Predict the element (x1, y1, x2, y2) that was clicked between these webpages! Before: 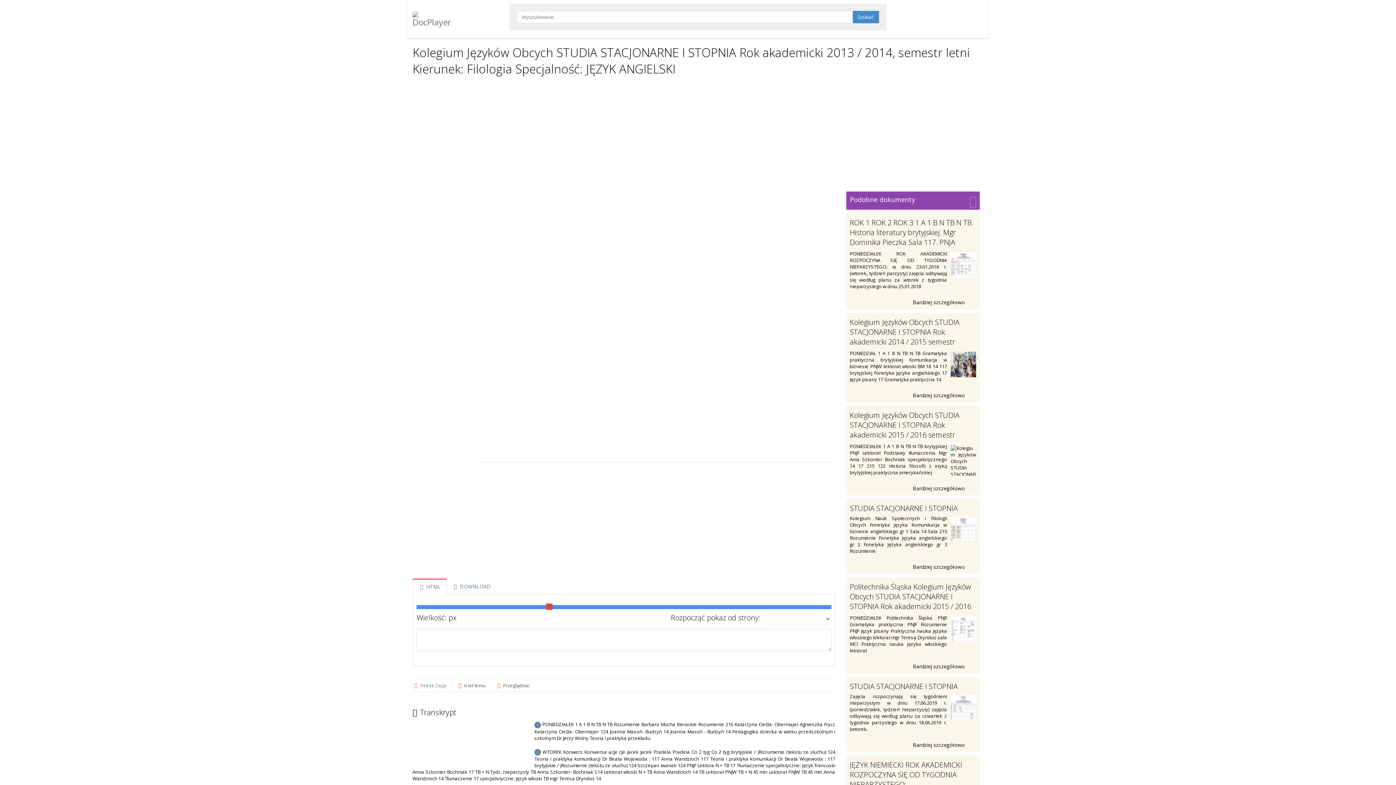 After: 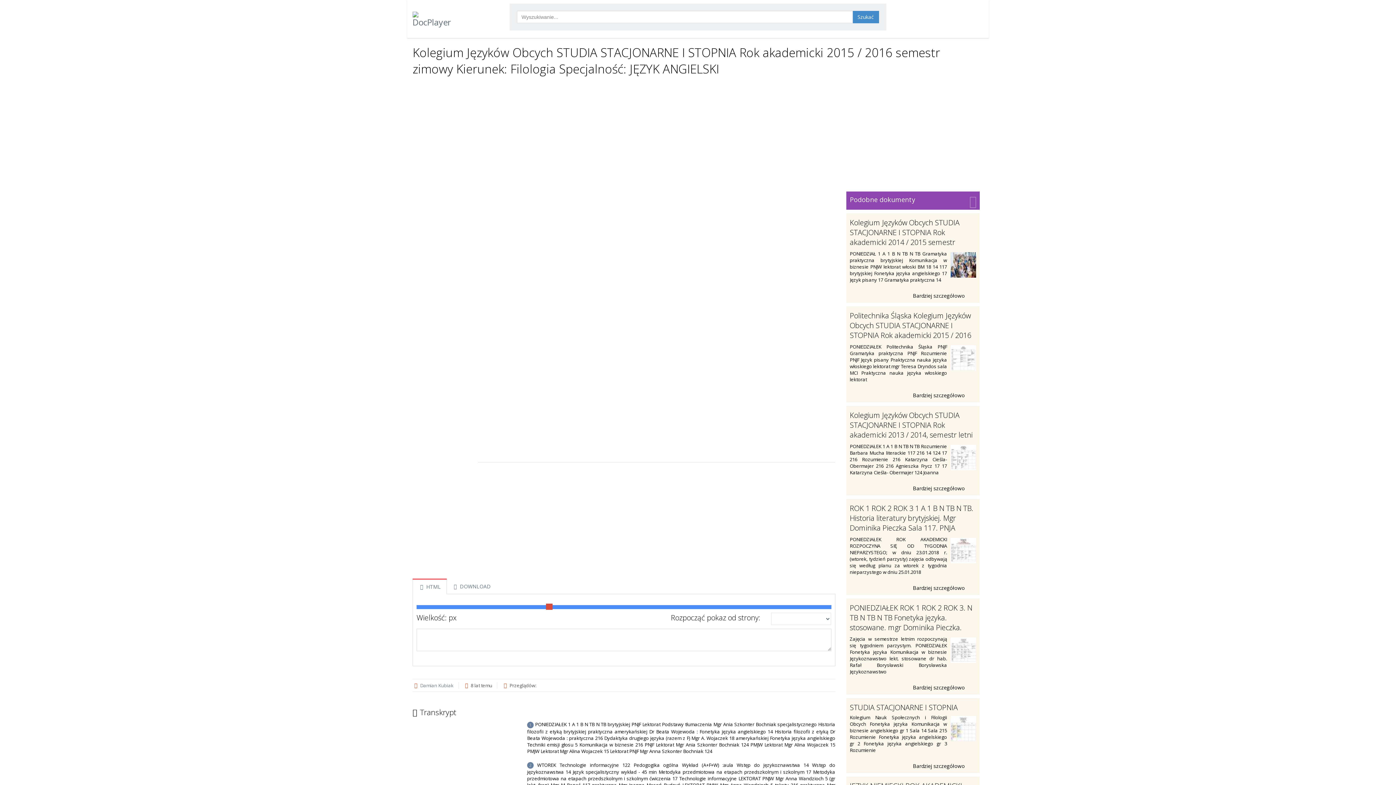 Action: bbox: (850, 483, 976, 492) label: Bardziej szczegółowo 